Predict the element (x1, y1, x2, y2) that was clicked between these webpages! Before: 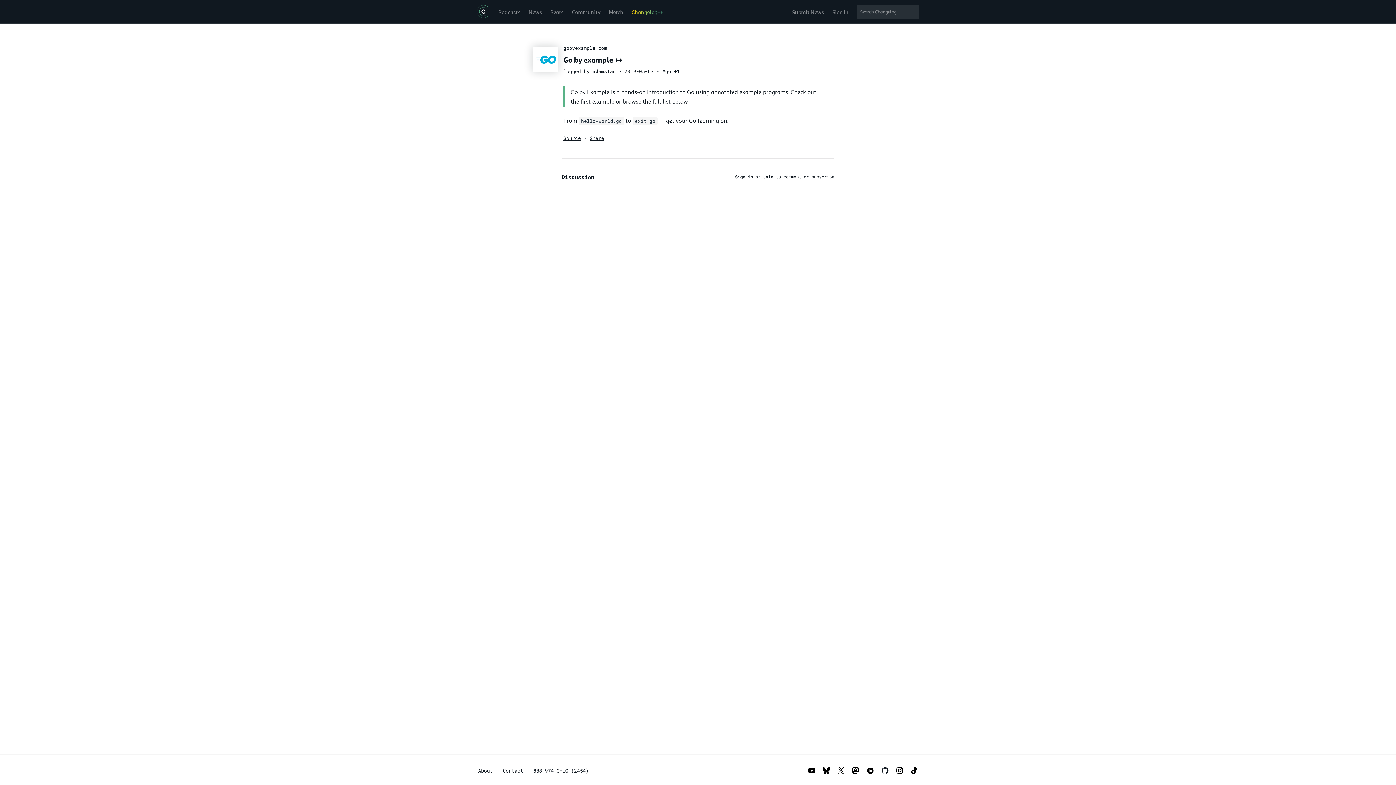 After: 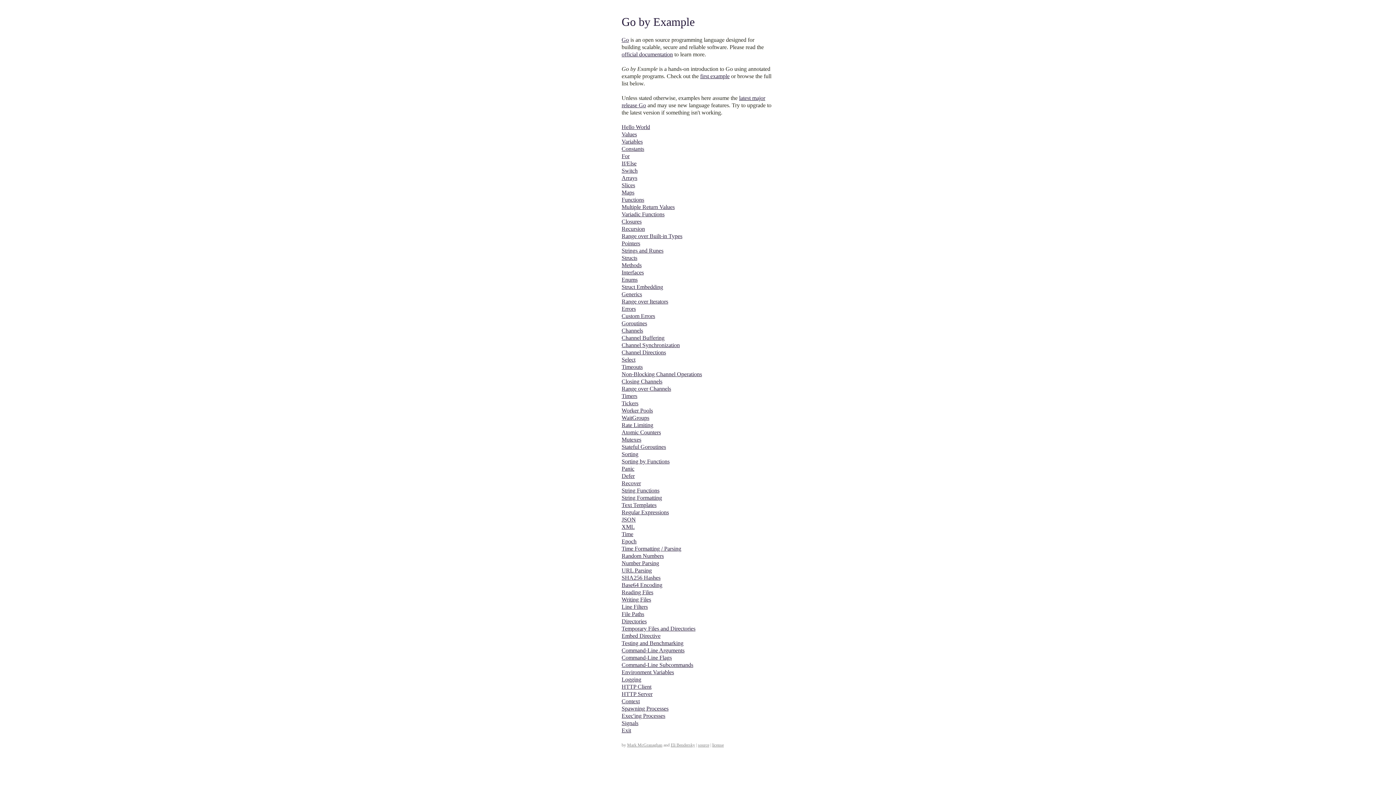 Action: label: gobyexample.com bbox: (563, 44, 607, 51)